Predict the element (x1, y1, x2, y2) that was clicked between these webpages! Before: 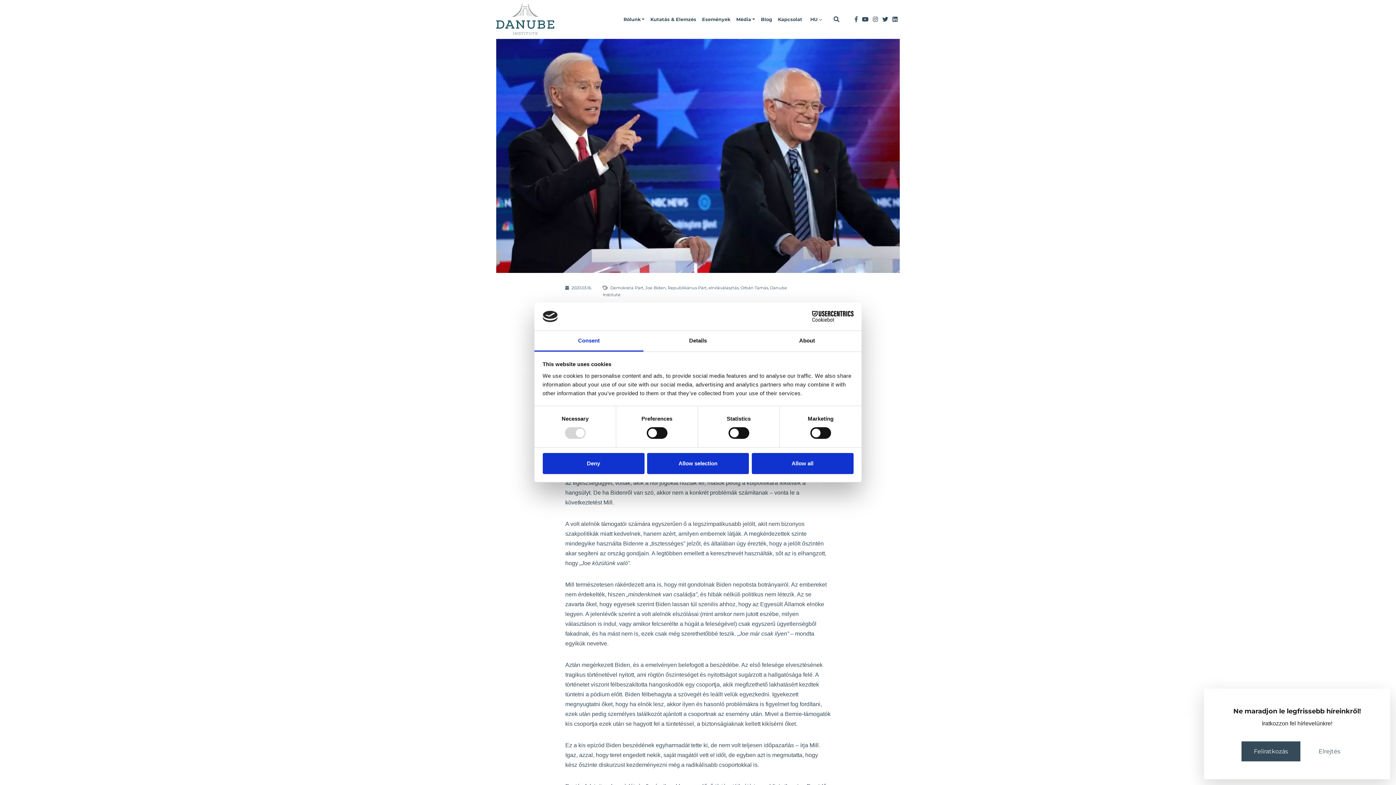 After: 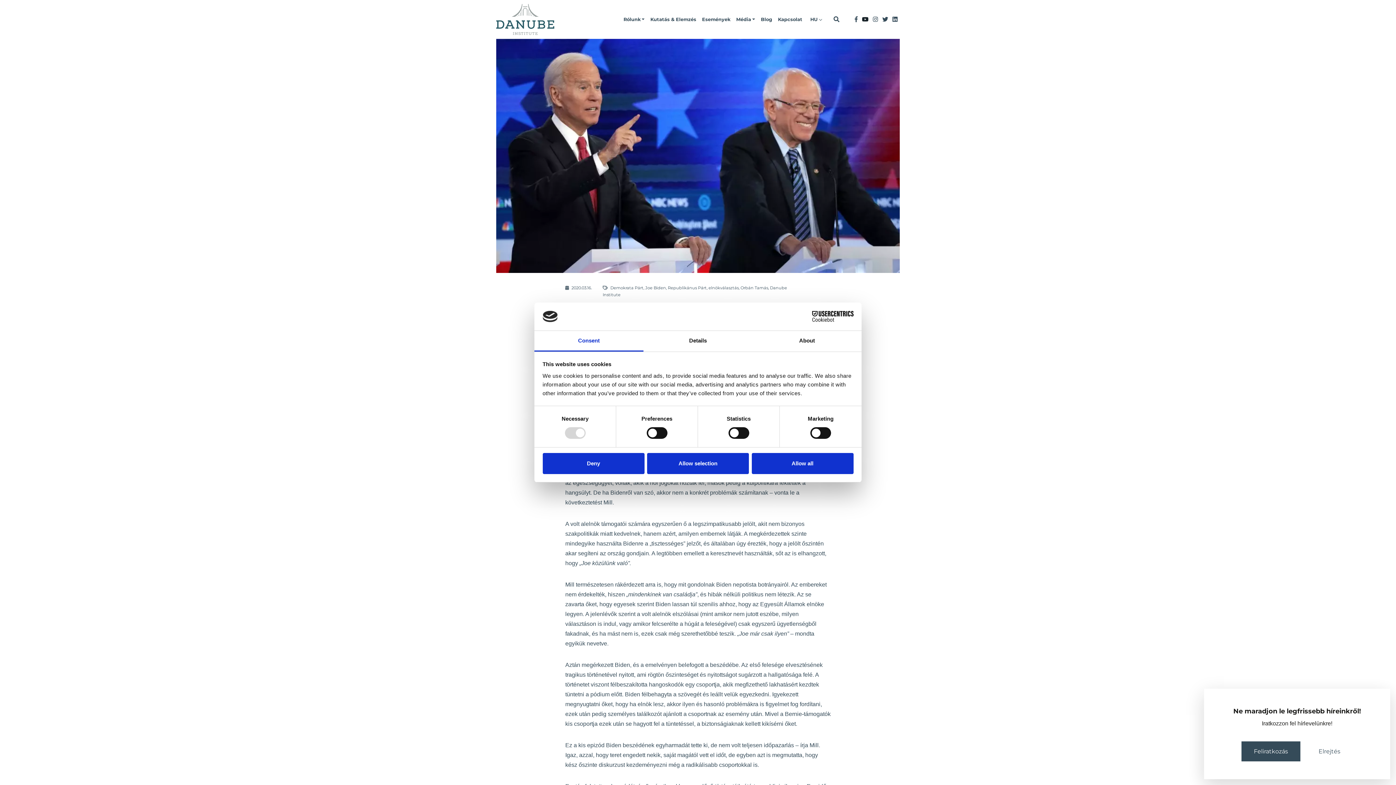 Action: bbox: (862, 14, 868, 24)